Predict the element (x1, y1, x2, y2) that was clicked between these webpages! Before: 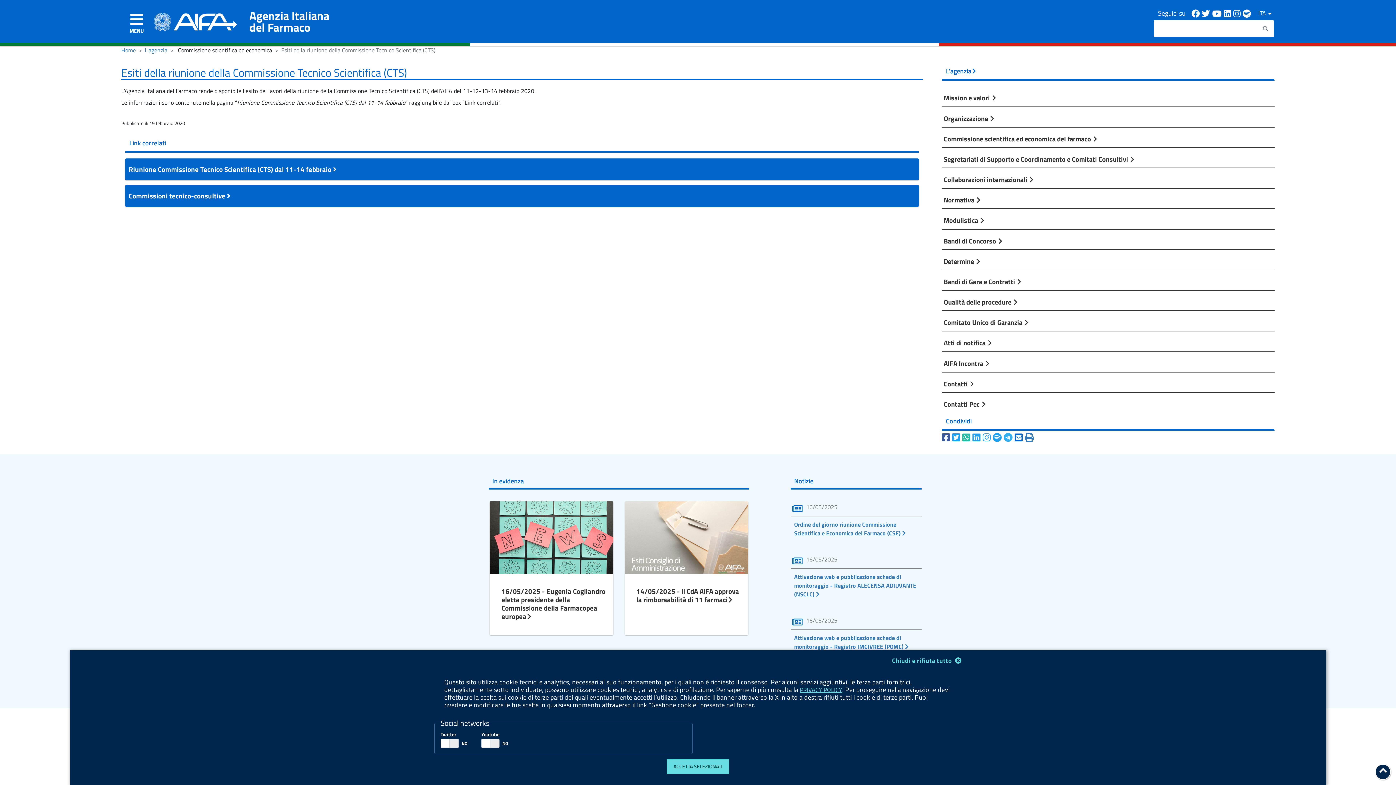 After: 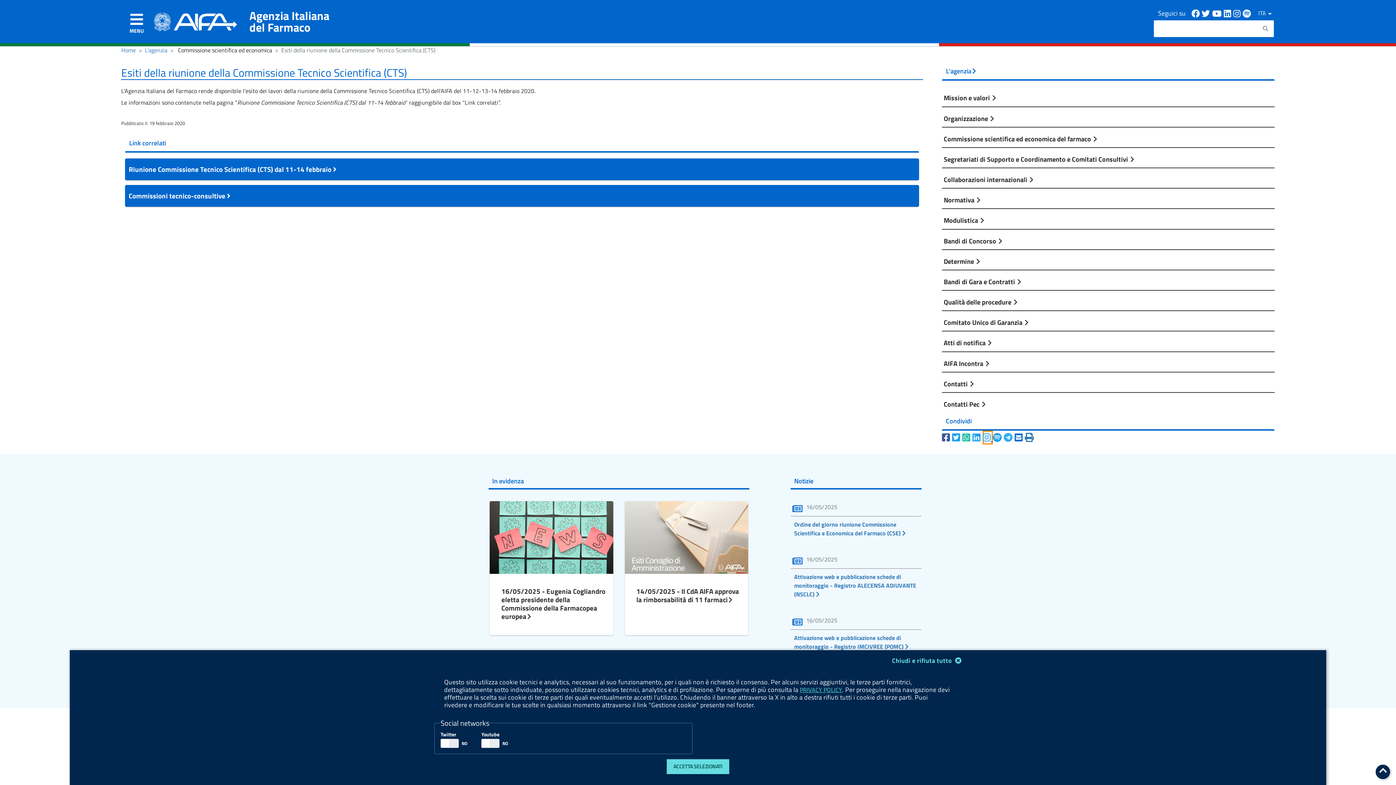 Action: bbox: (982, 430, 993, 444) label: Vai a Instagram